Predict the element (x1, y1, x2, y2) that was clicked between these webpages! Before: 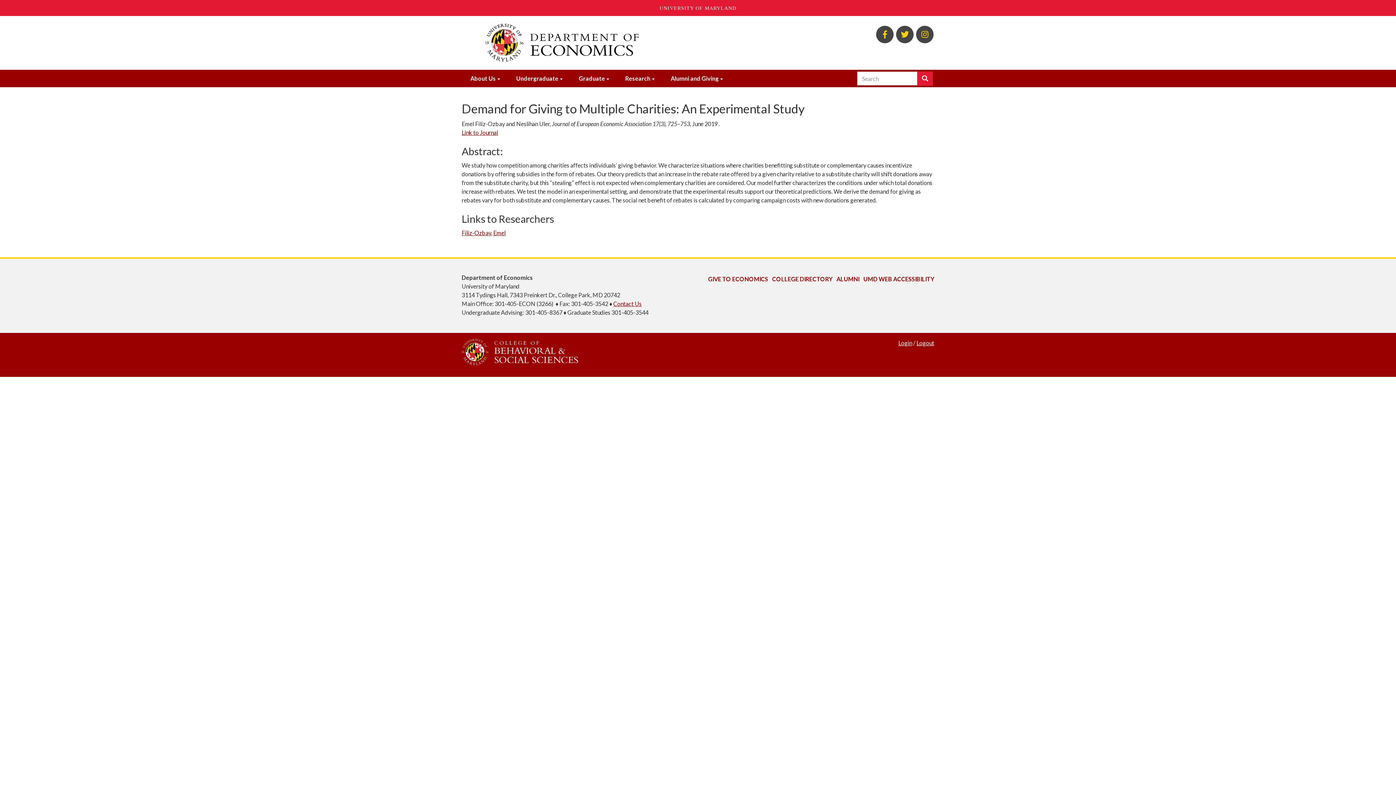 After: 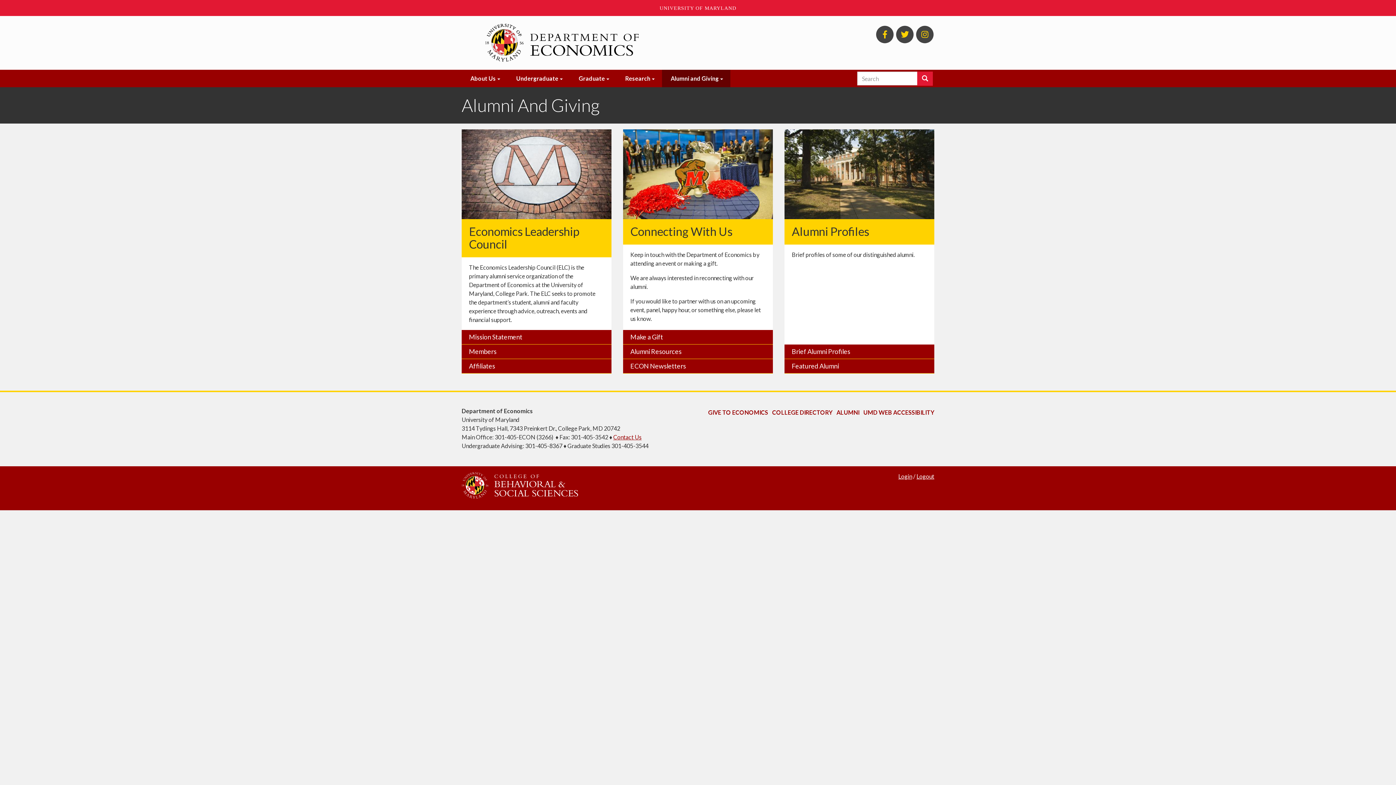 Action: bbox: (662, 69, 730, 87) label: Alumni and Giving